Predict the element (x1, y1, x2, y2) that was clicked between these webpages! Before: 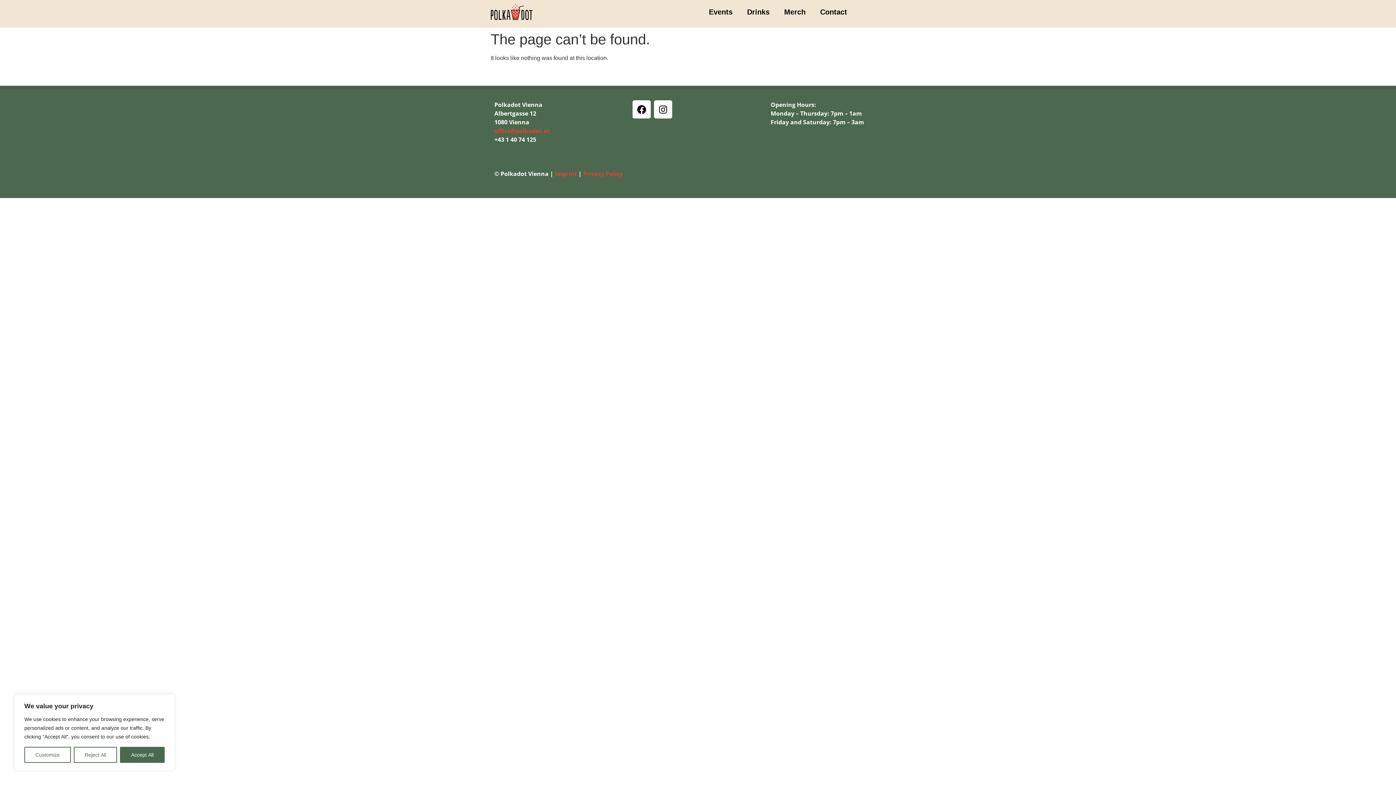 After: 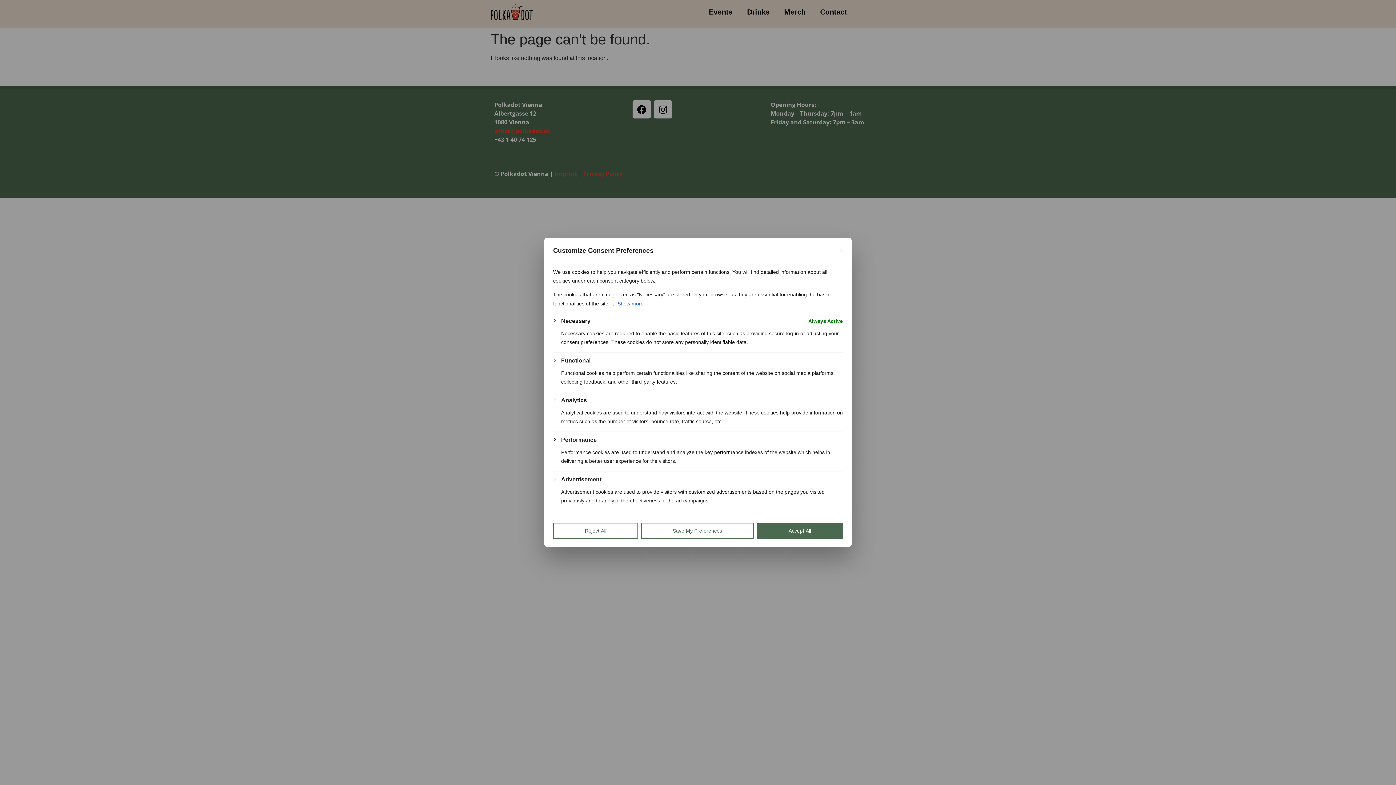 Action: bbox: (24, 747, 70, 763) label: Customize